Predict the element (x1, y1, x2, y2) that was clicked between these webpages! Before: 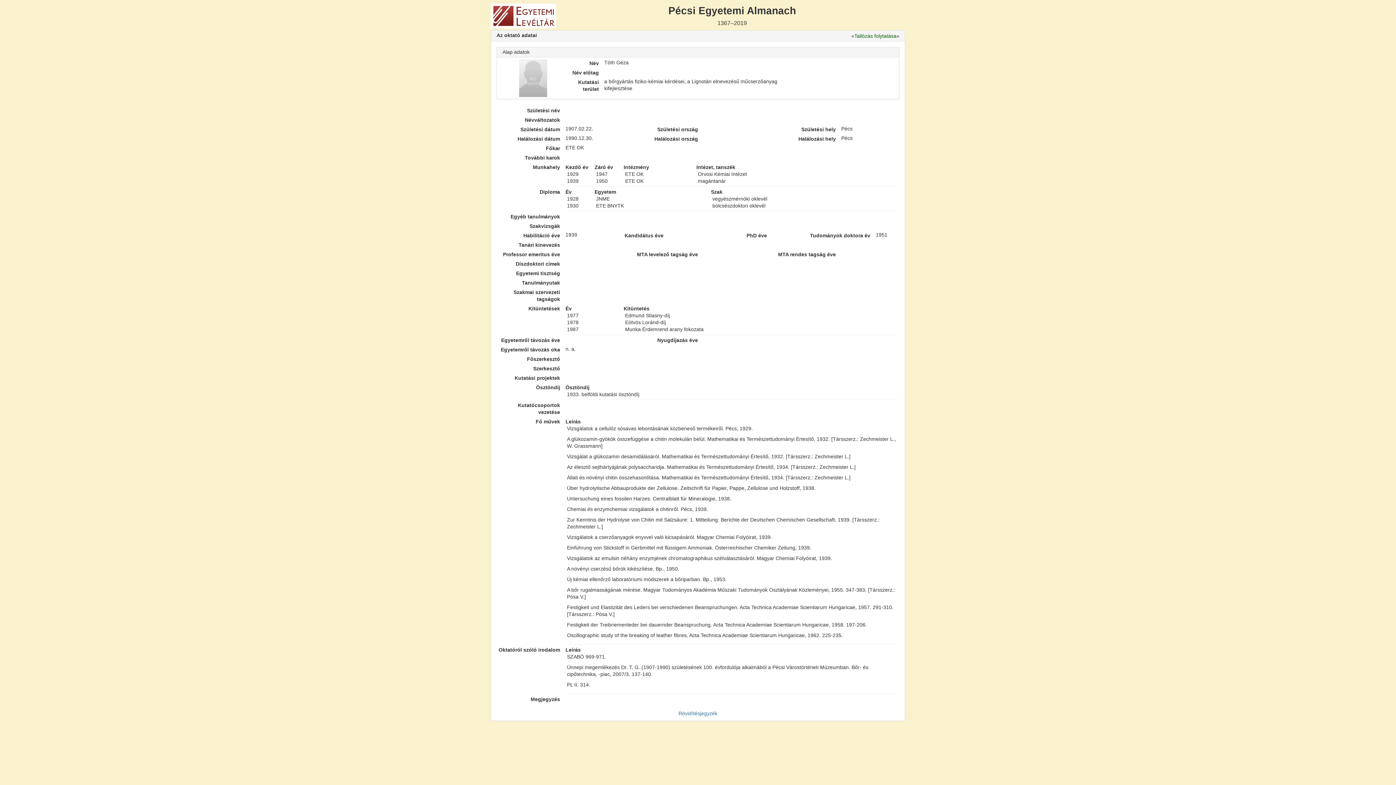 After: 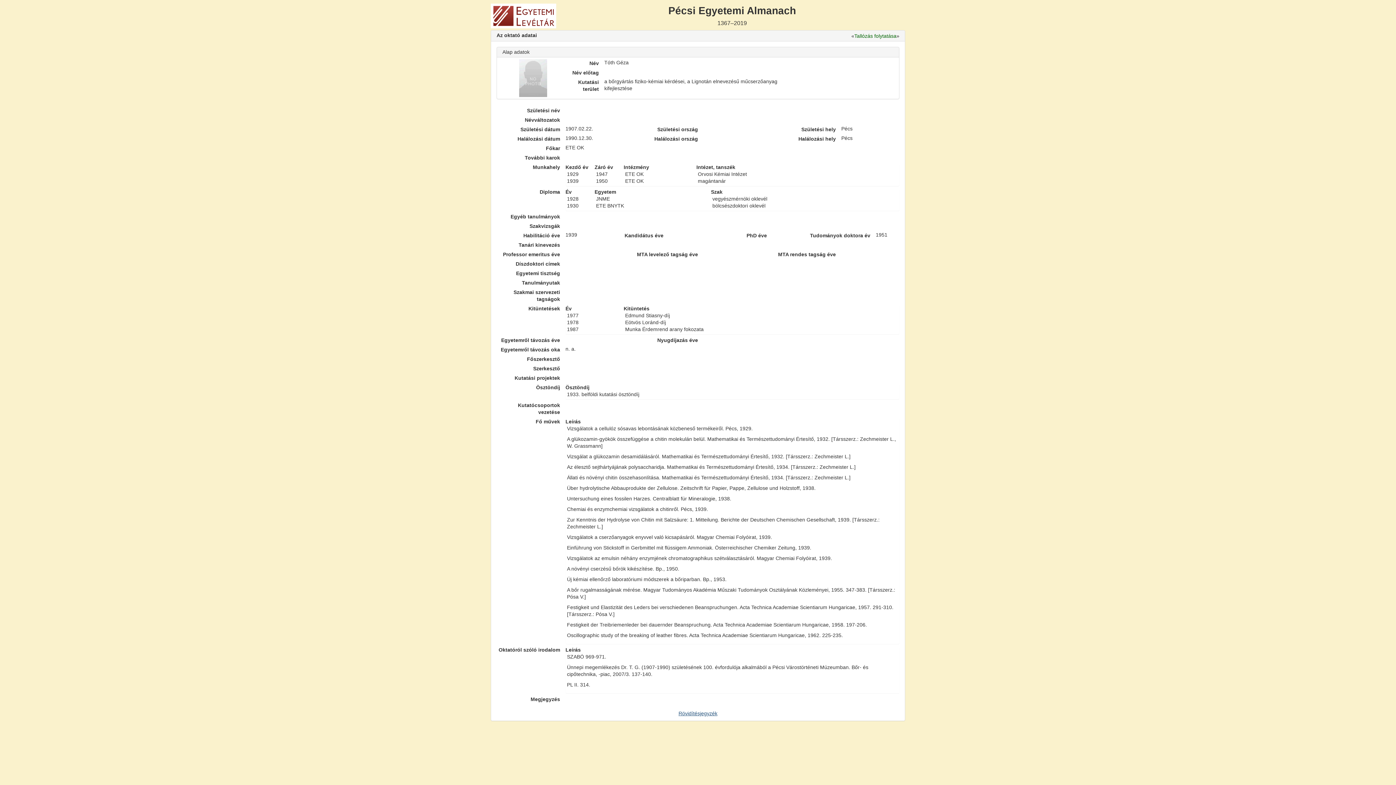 Action: label: Rövidítésjegyzék bbox: (678, 711, 717, 716)